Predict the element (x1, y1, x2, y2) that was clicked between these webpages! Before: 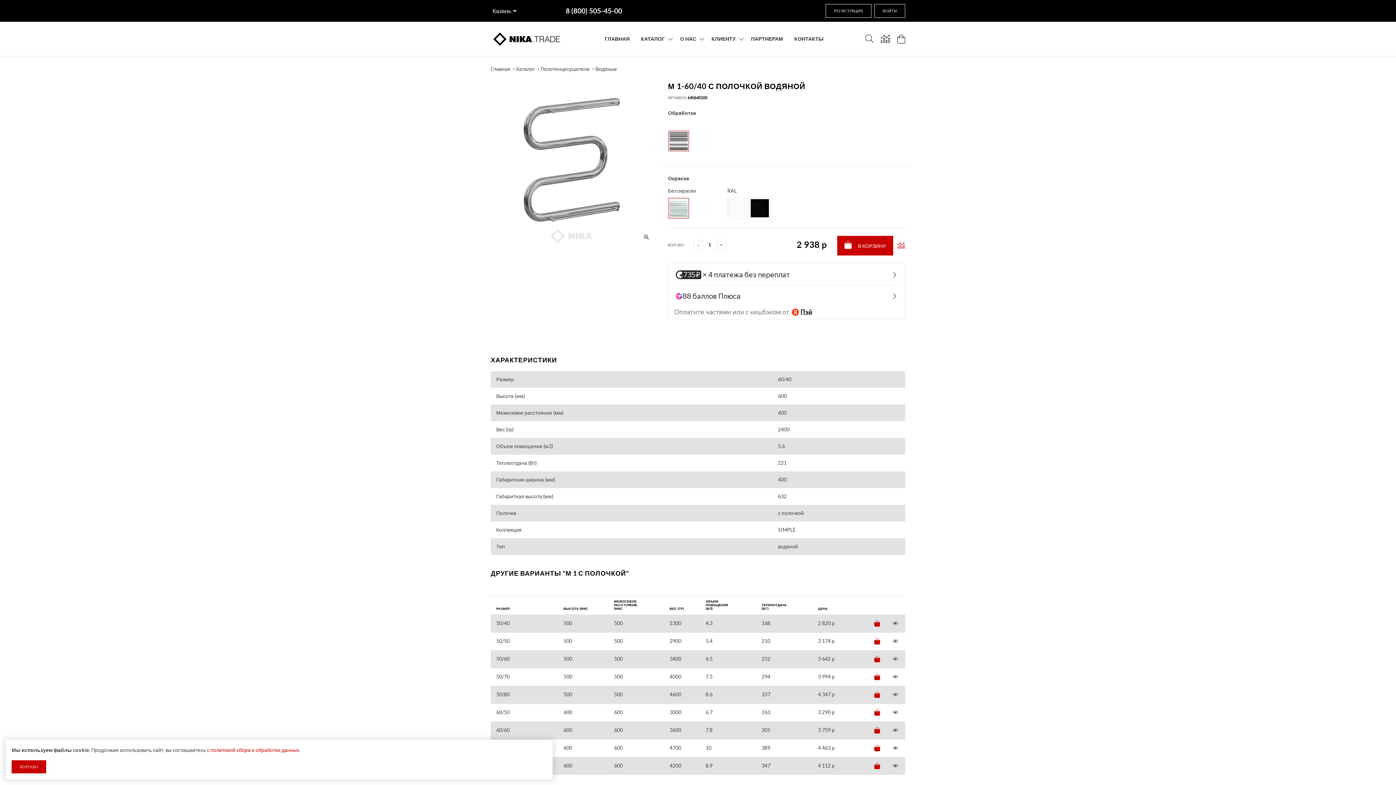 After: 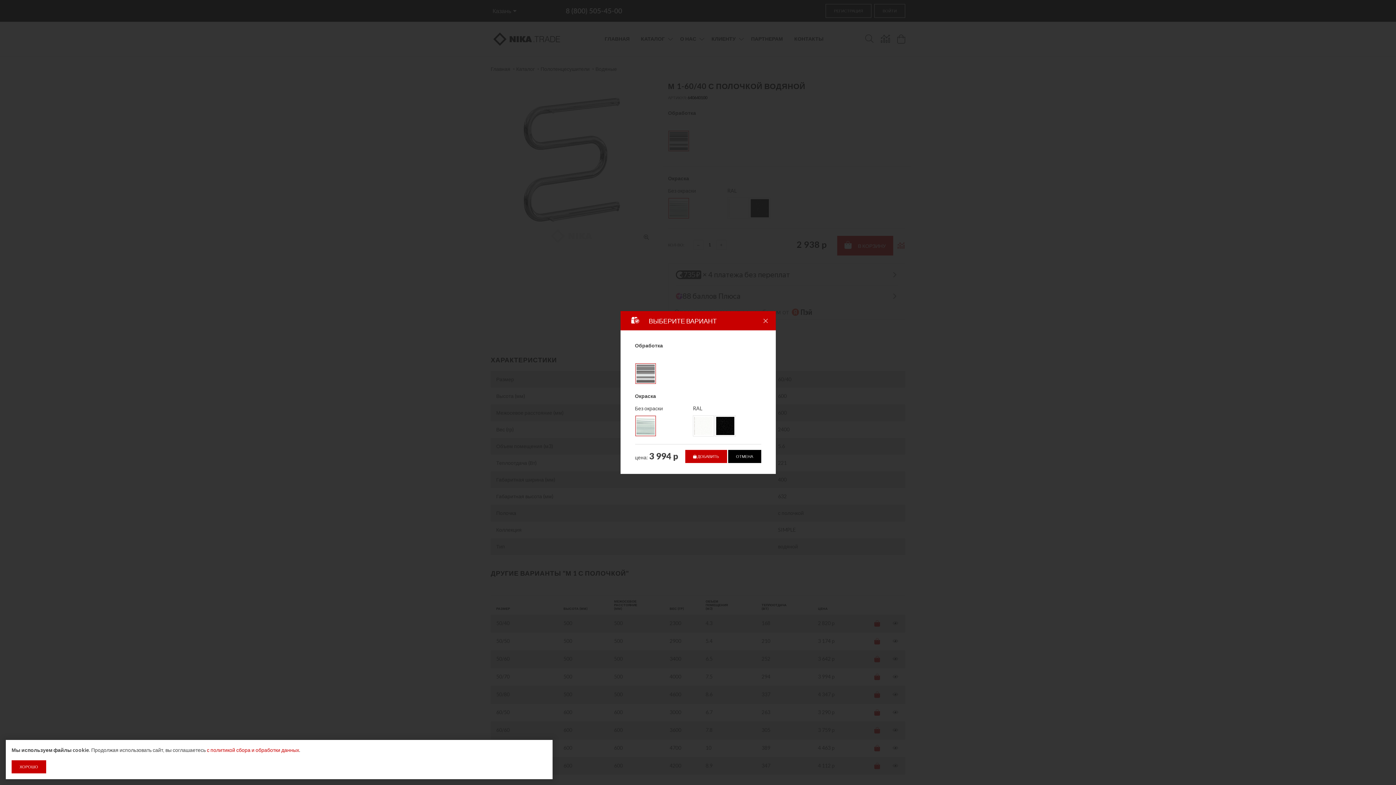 Action: bbox: (874, 673, 880, 681)